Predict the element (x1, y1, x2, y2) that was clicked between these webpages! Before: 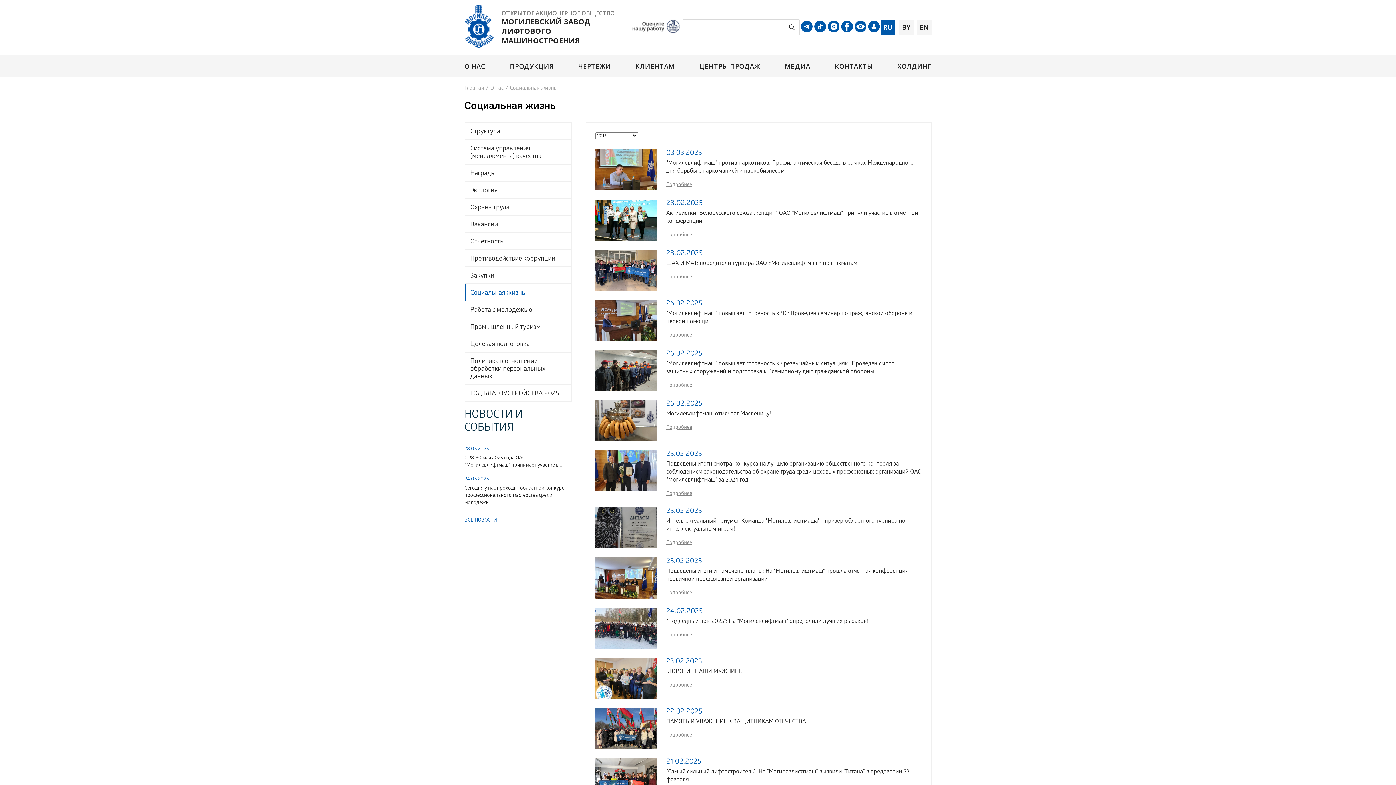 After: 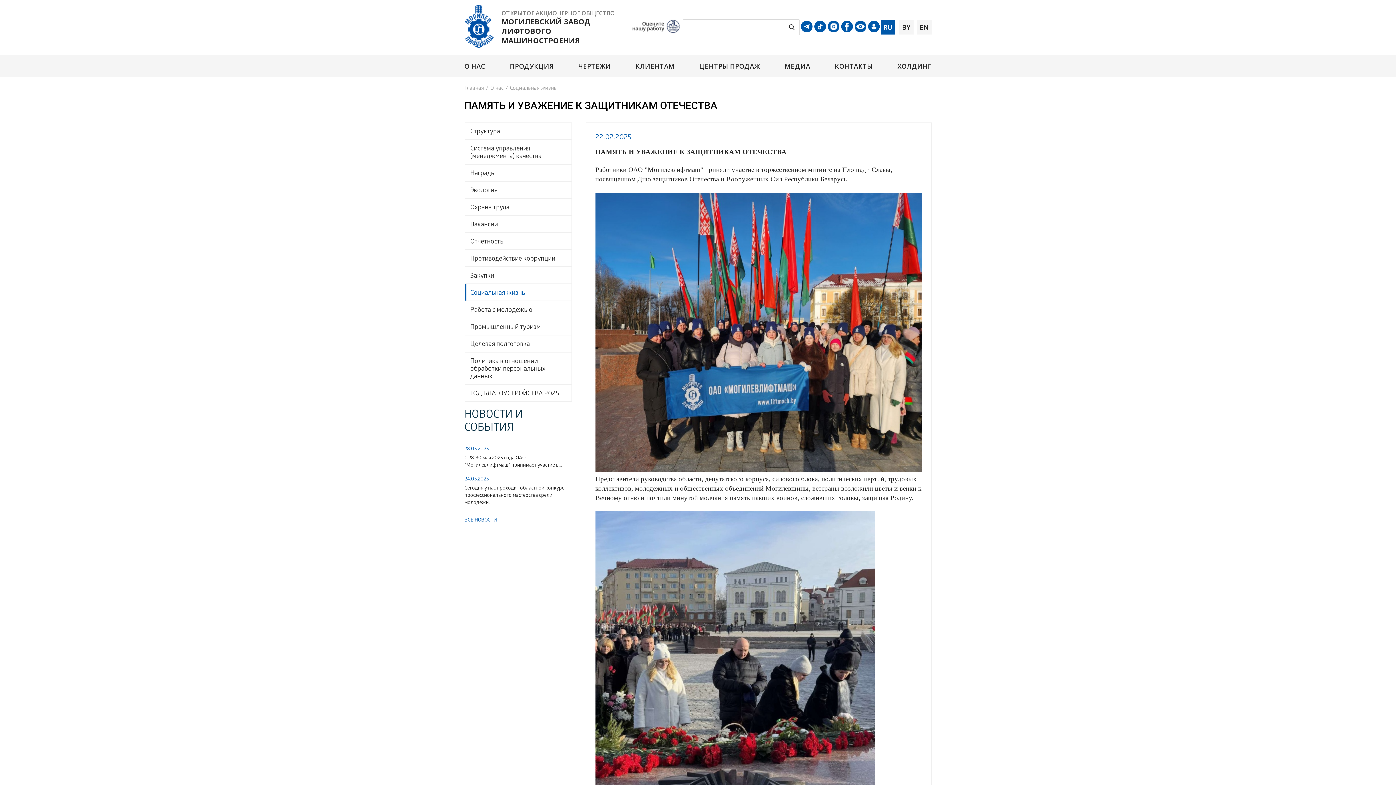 Action: bbox: (666, 732, 806, 740) label: Подробнее